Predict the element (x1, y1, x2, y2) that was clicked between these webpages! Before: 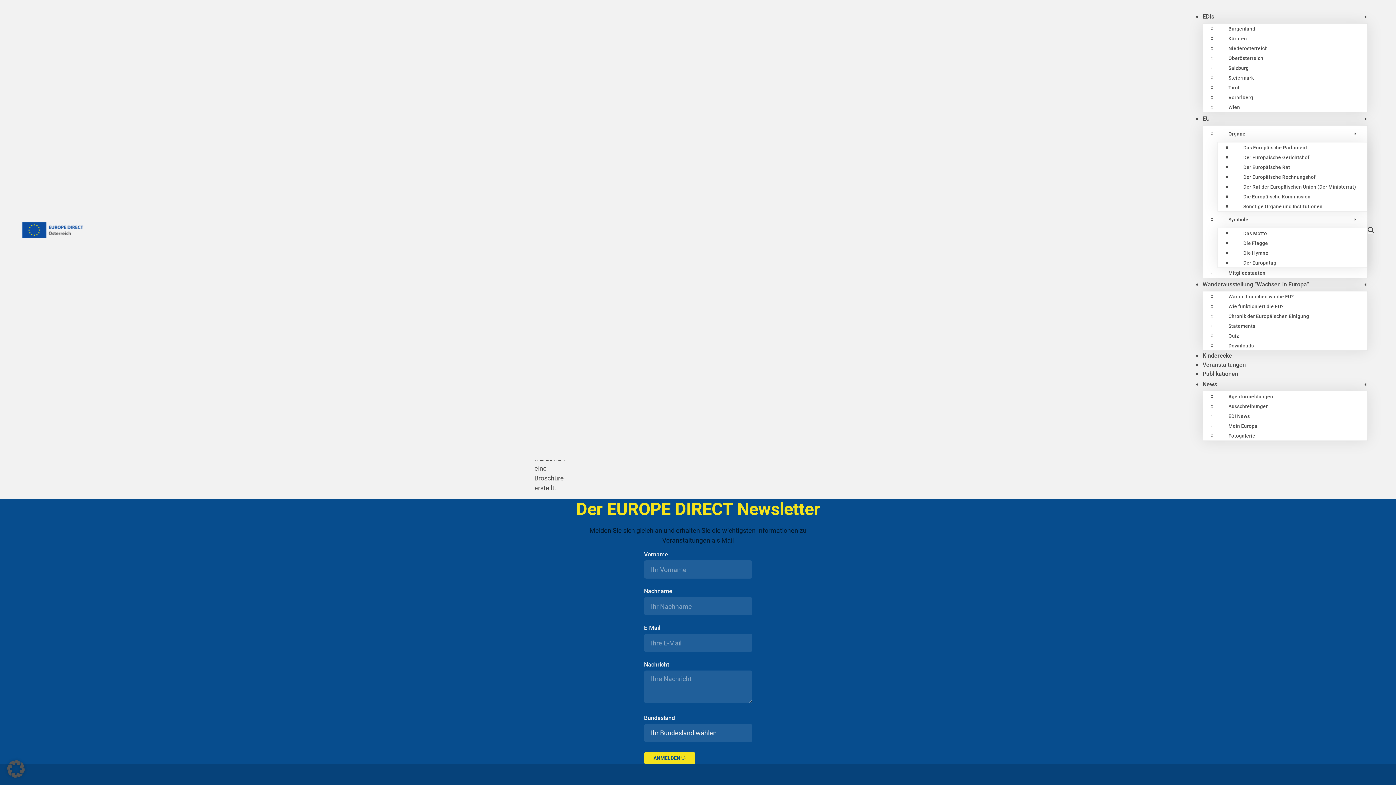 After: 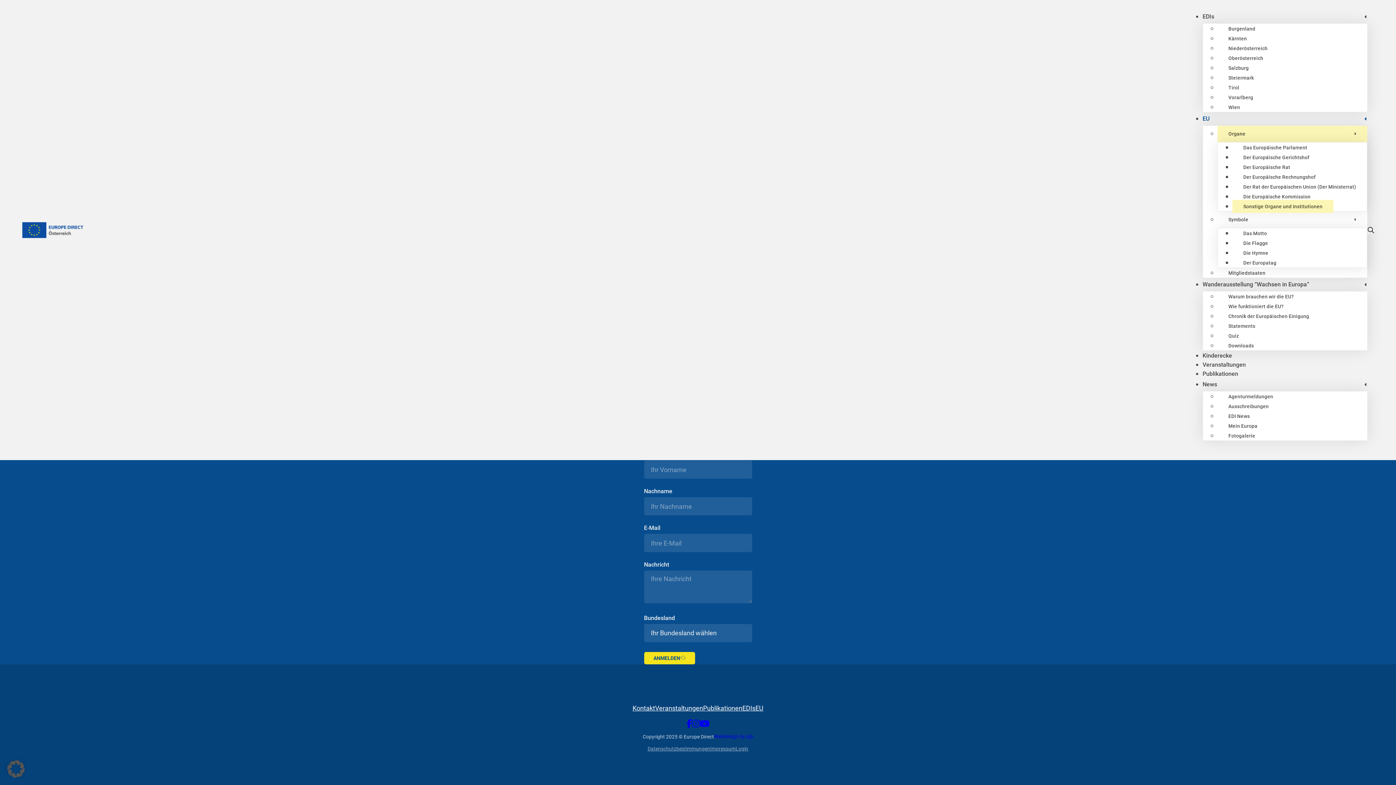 Action: bbox: (1232, 200, 1333, 213) label: Sonstige Organe und Institutionen